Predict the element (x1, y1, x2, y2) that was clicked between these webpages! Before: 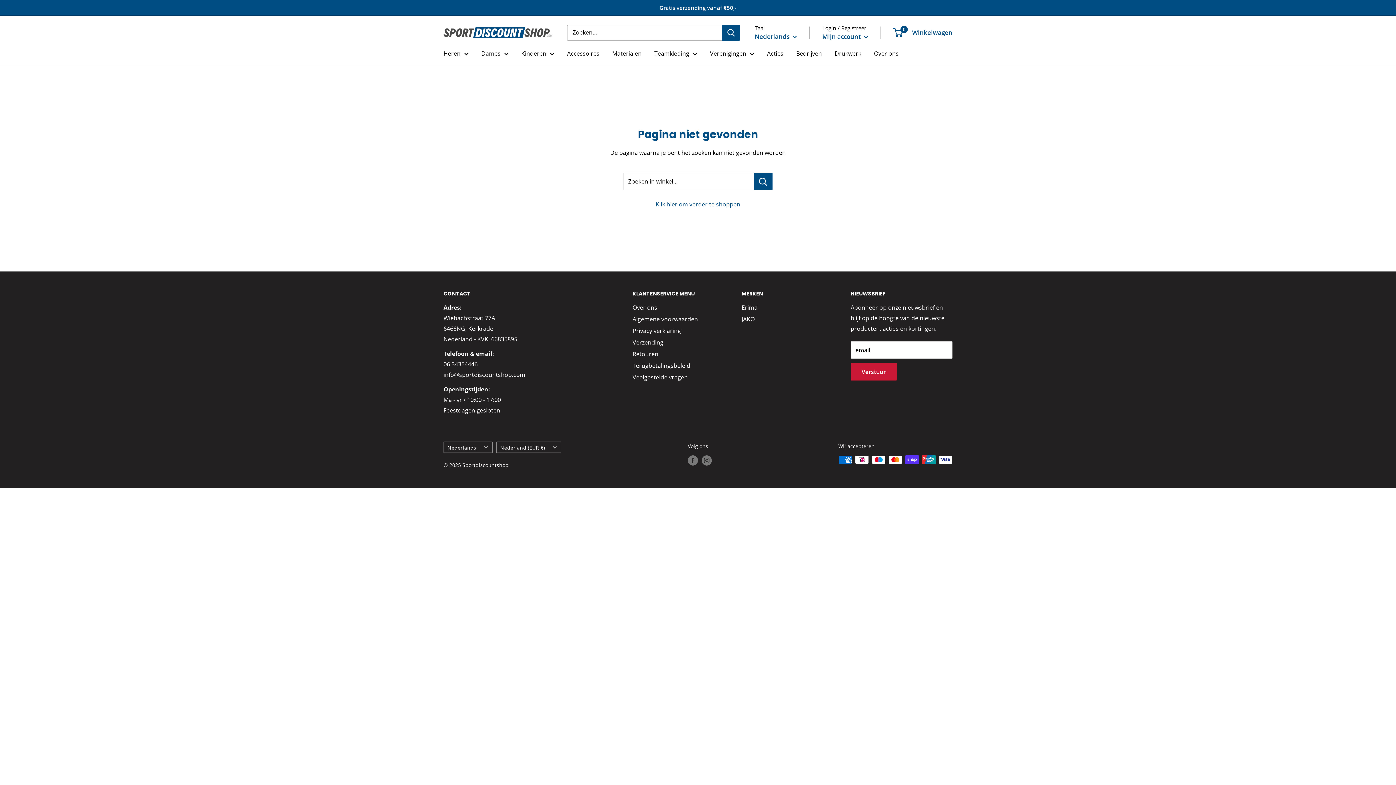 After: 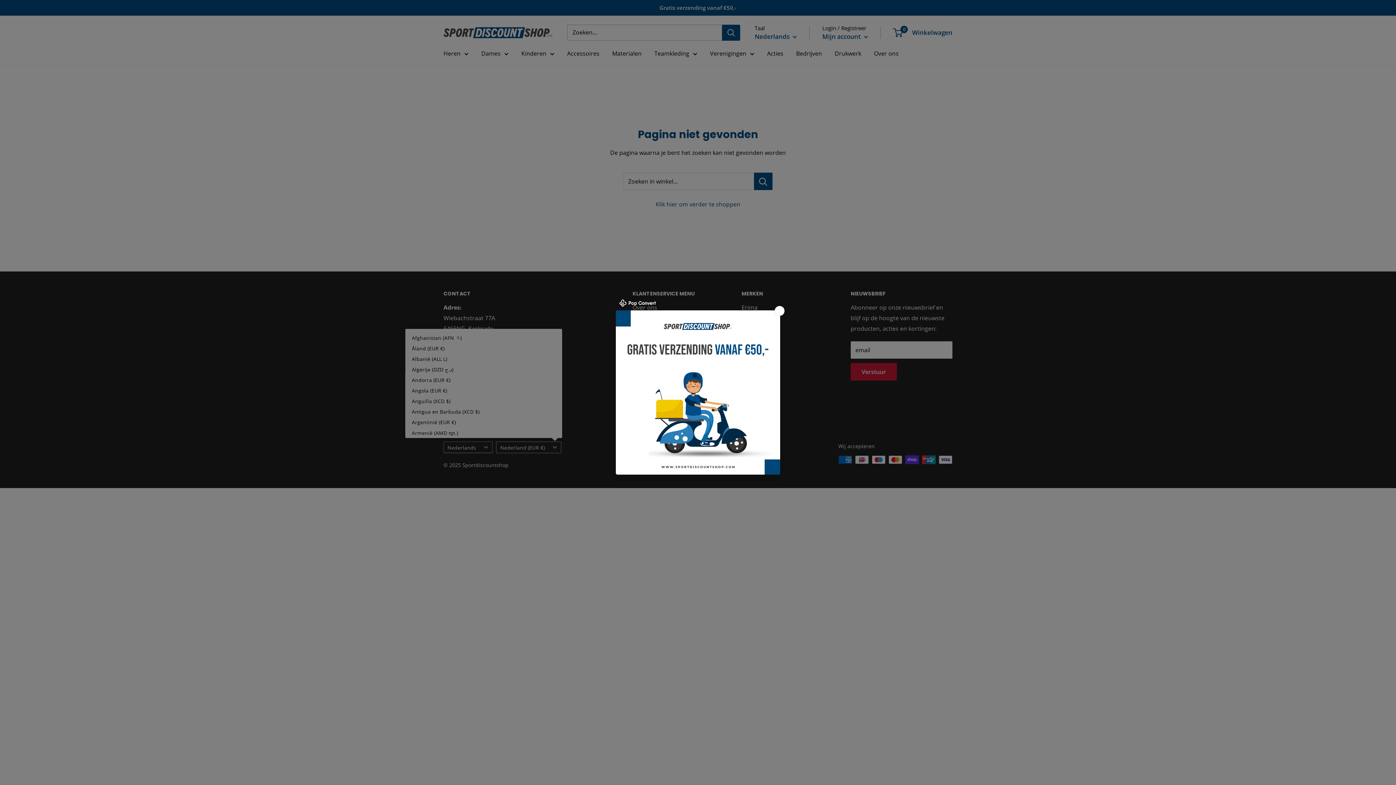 Action: label: Nederland (EUR €) bbox: (496, 441, 561, 453)